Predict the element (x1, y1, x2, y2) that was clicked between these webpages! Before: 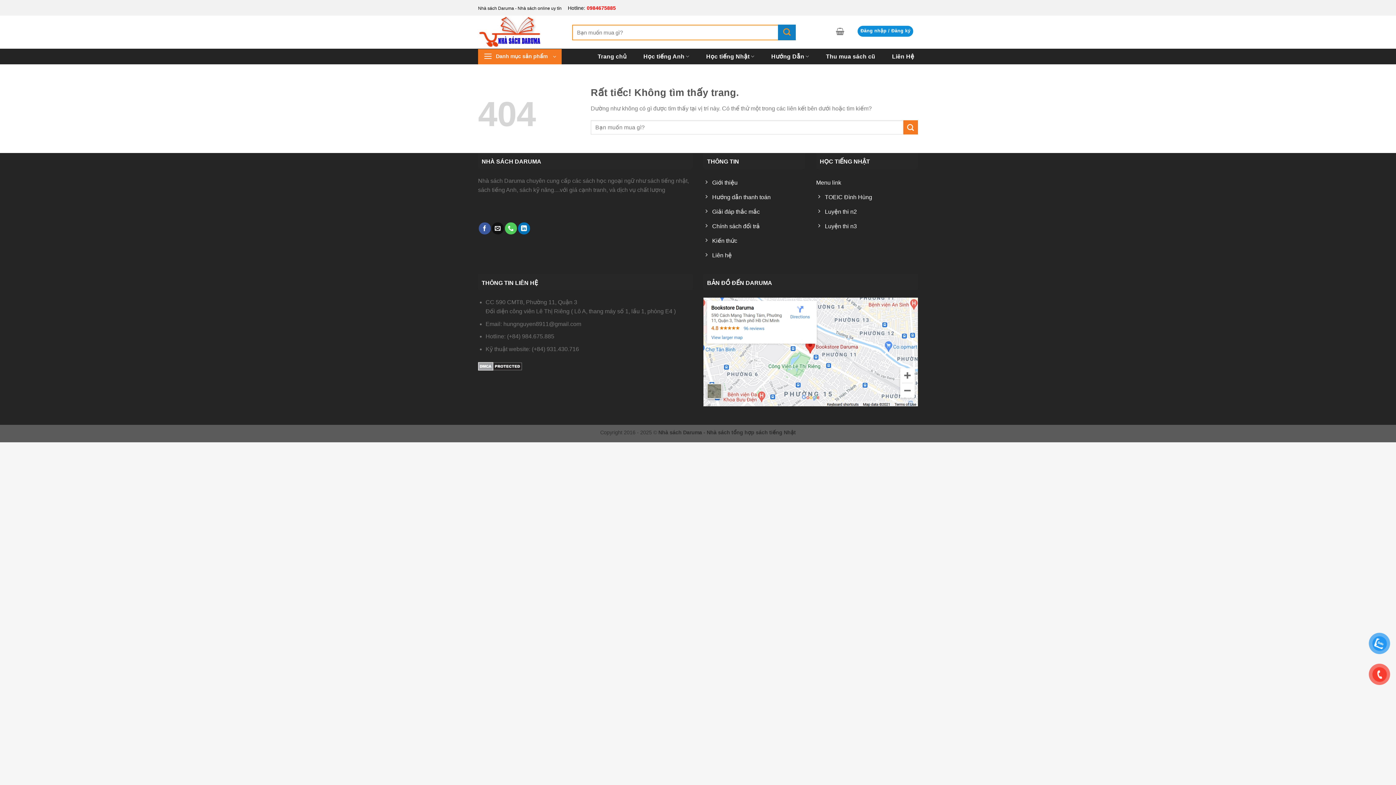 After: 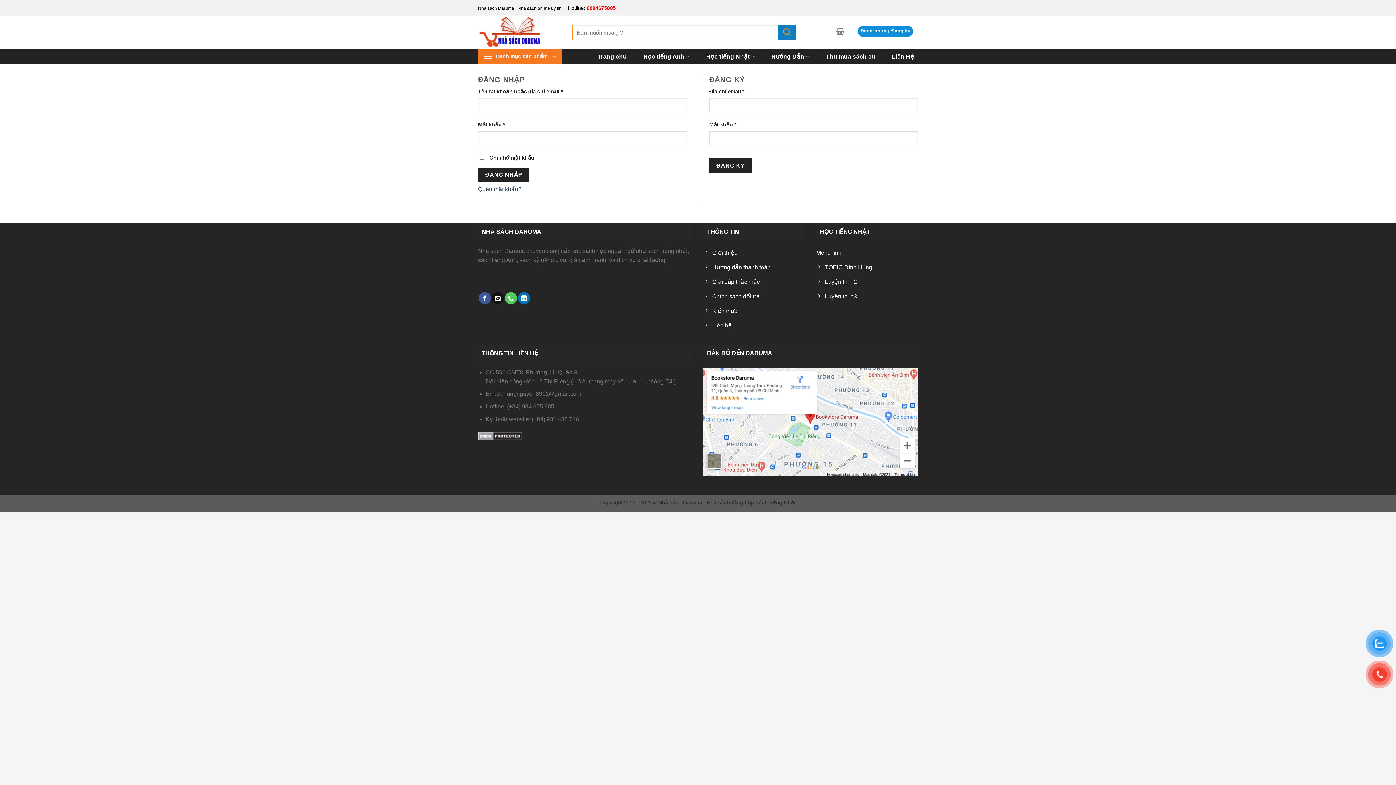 Action: bbox: (857, 25, 913, 37) label: Đăng nhập / Đăng ký